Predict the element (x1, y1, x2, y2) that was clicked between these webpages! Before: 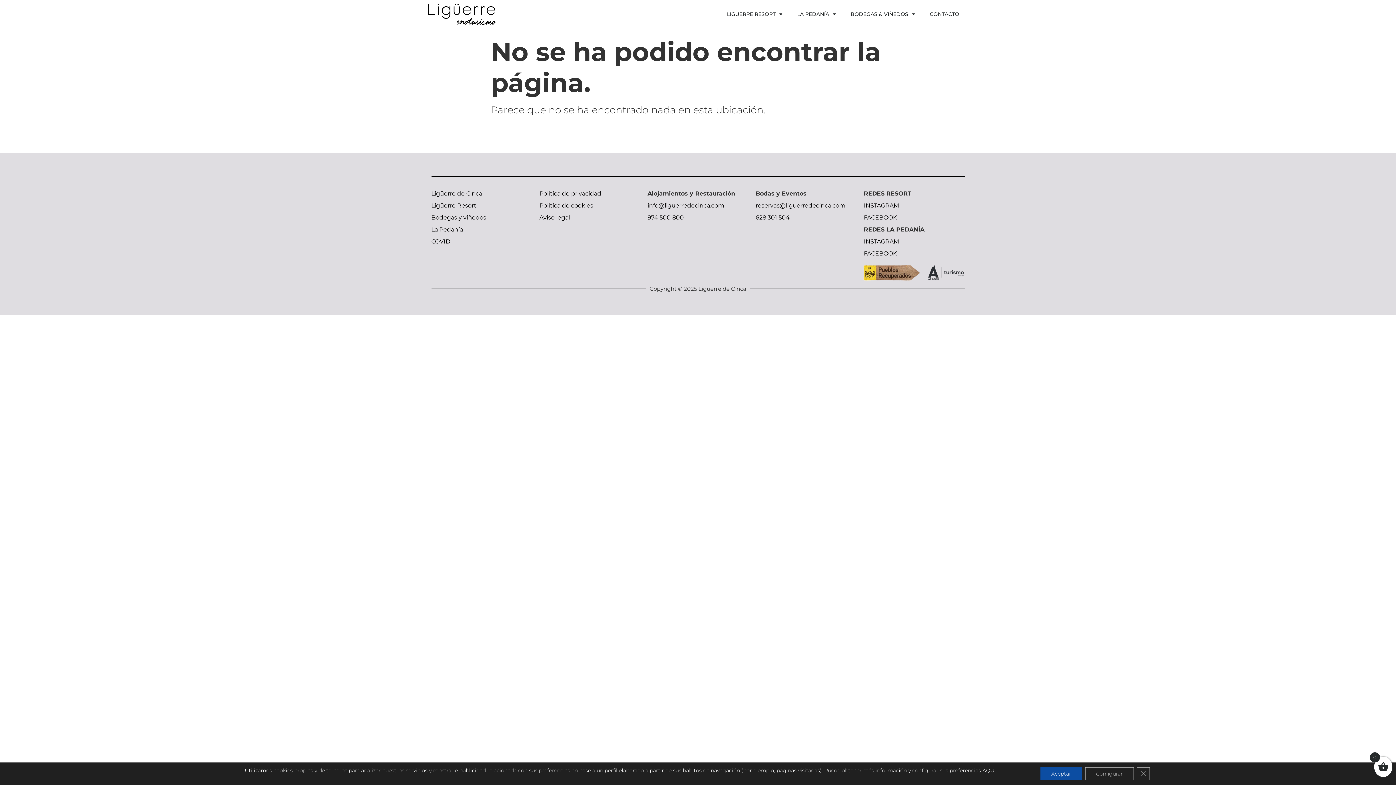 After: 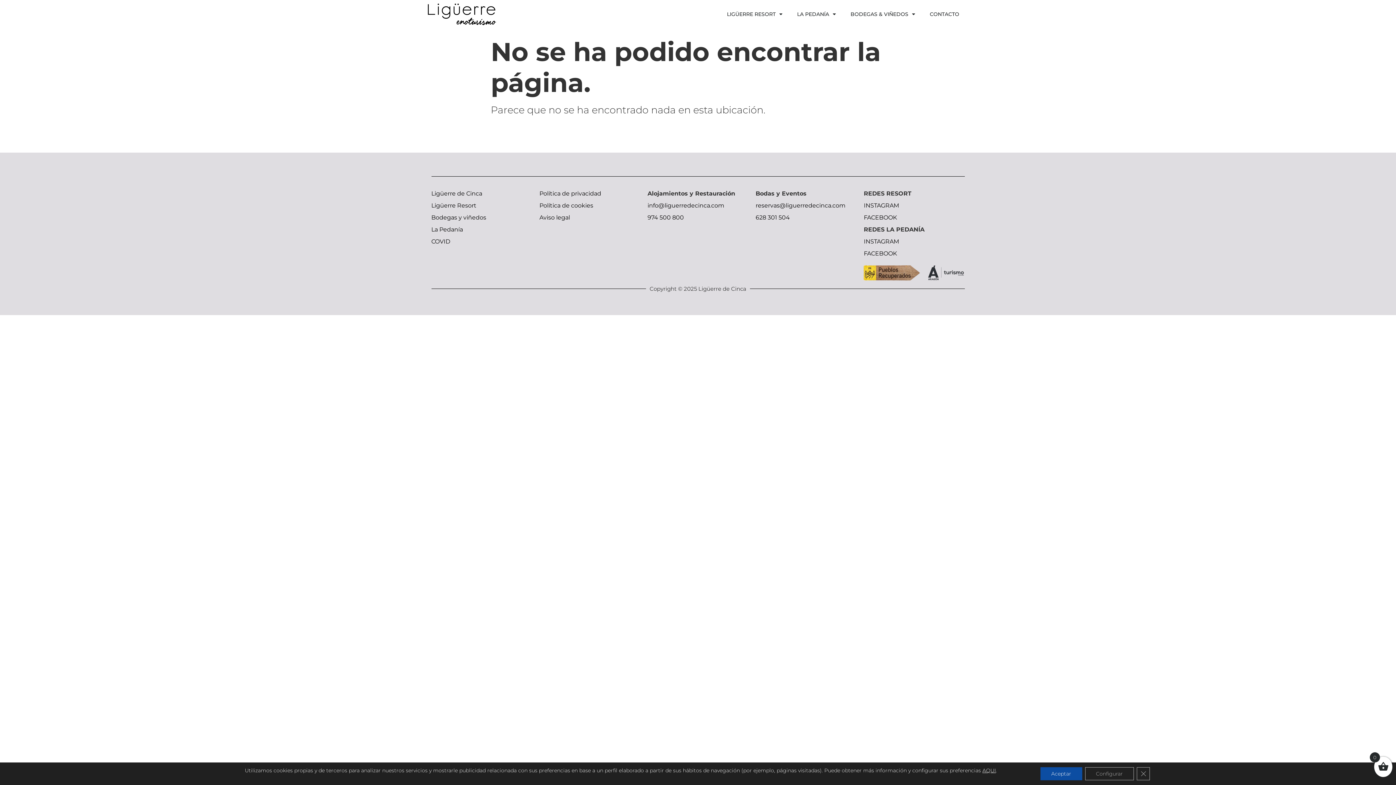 Action: bbox: (431, 189, 532, 198) label: Ligüerre de Cinca